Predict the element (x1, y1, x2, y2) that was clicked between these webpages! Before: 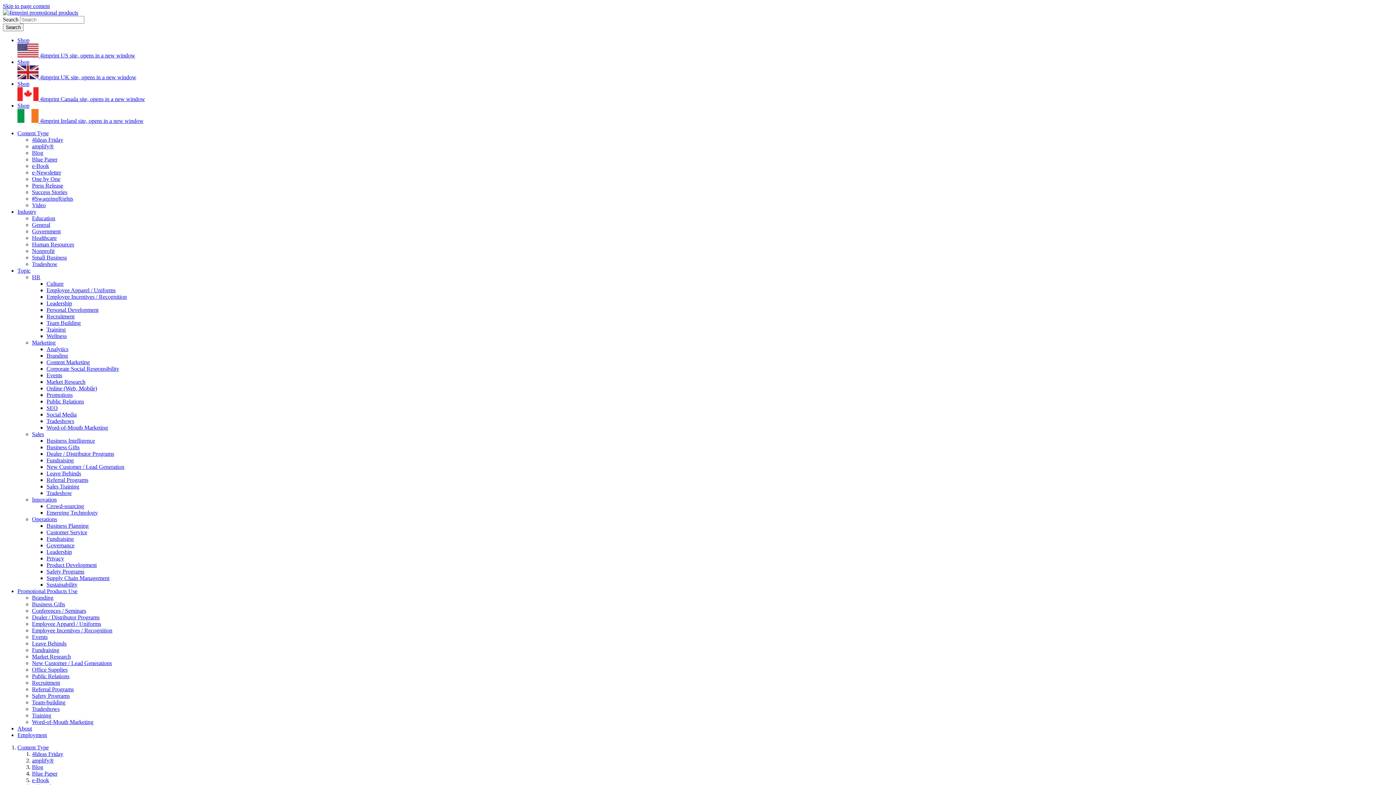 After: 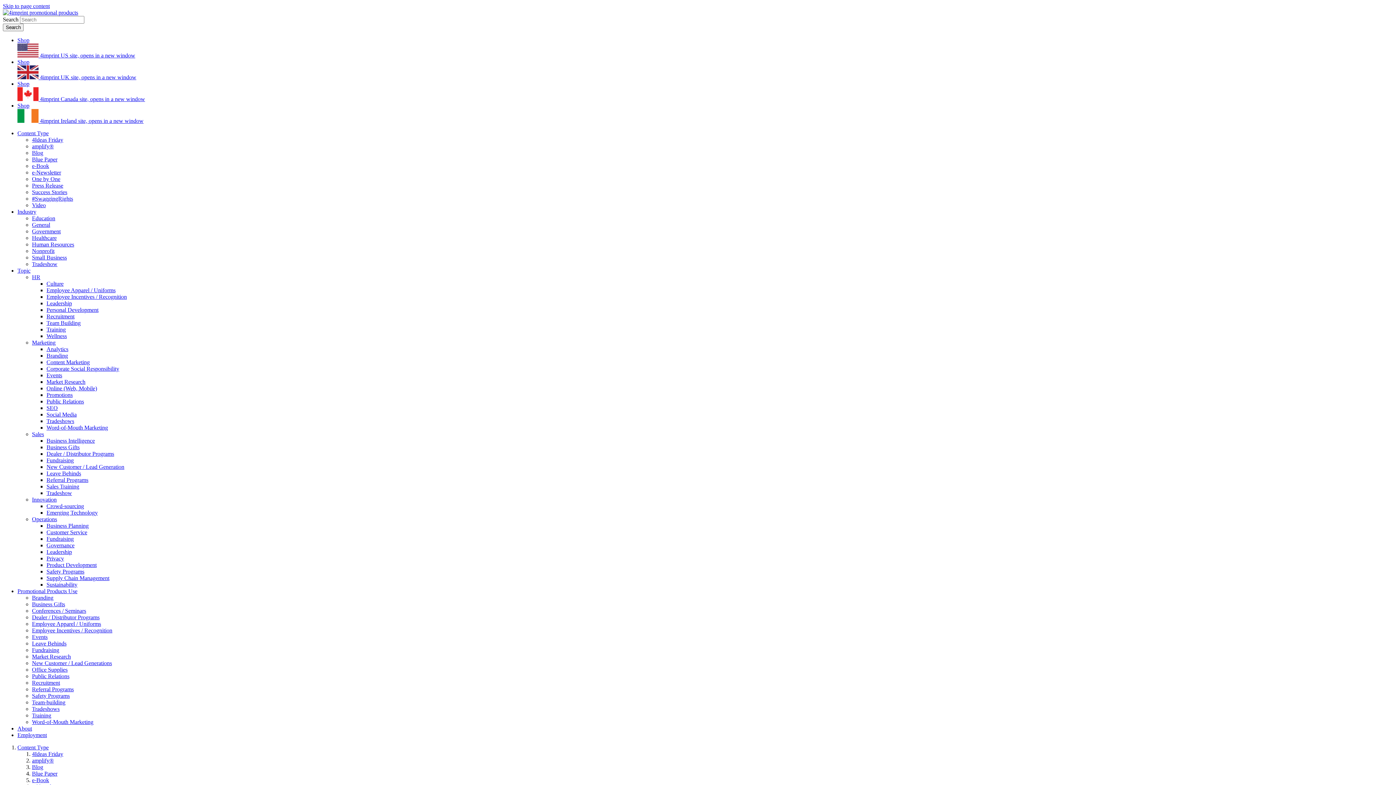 Action: label: Analytics bbox: (46, 346, 68, 352)